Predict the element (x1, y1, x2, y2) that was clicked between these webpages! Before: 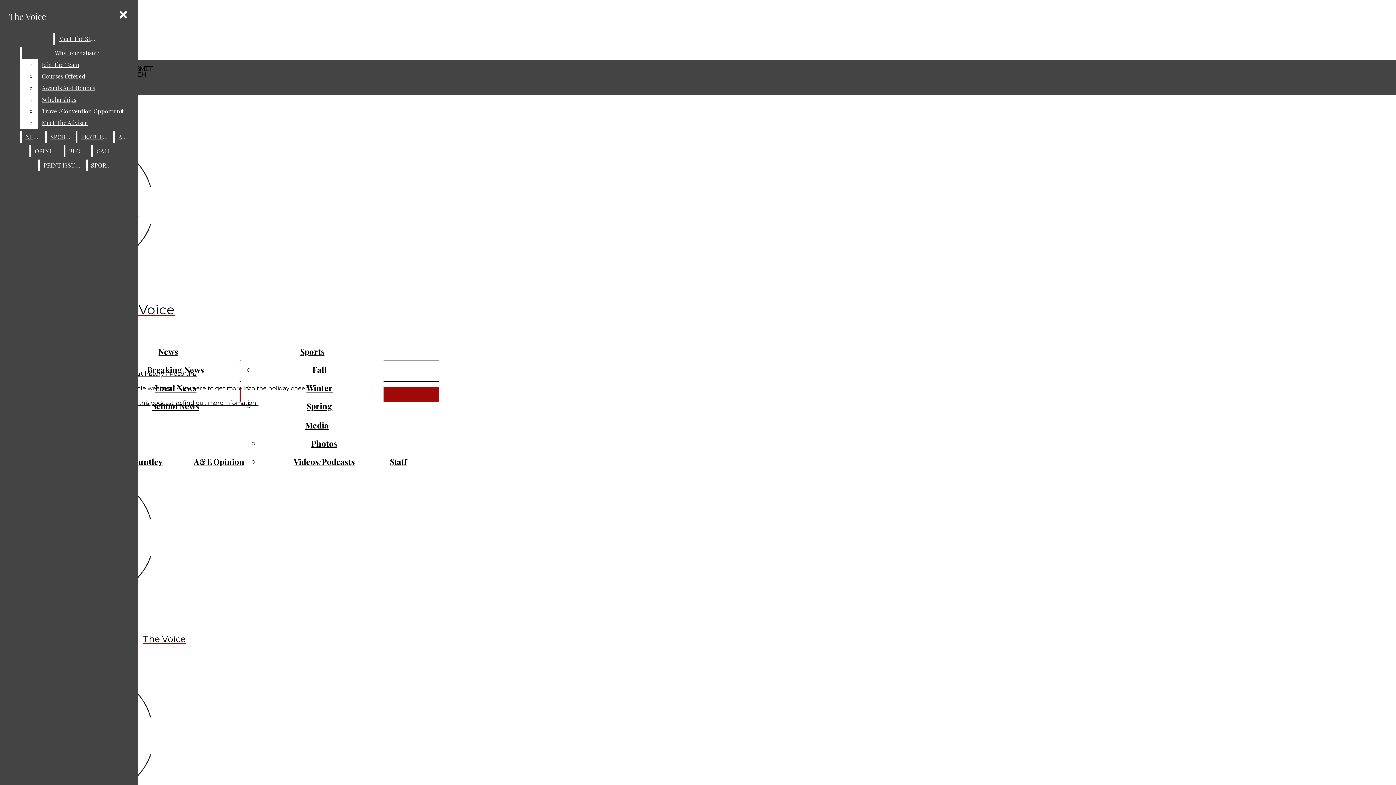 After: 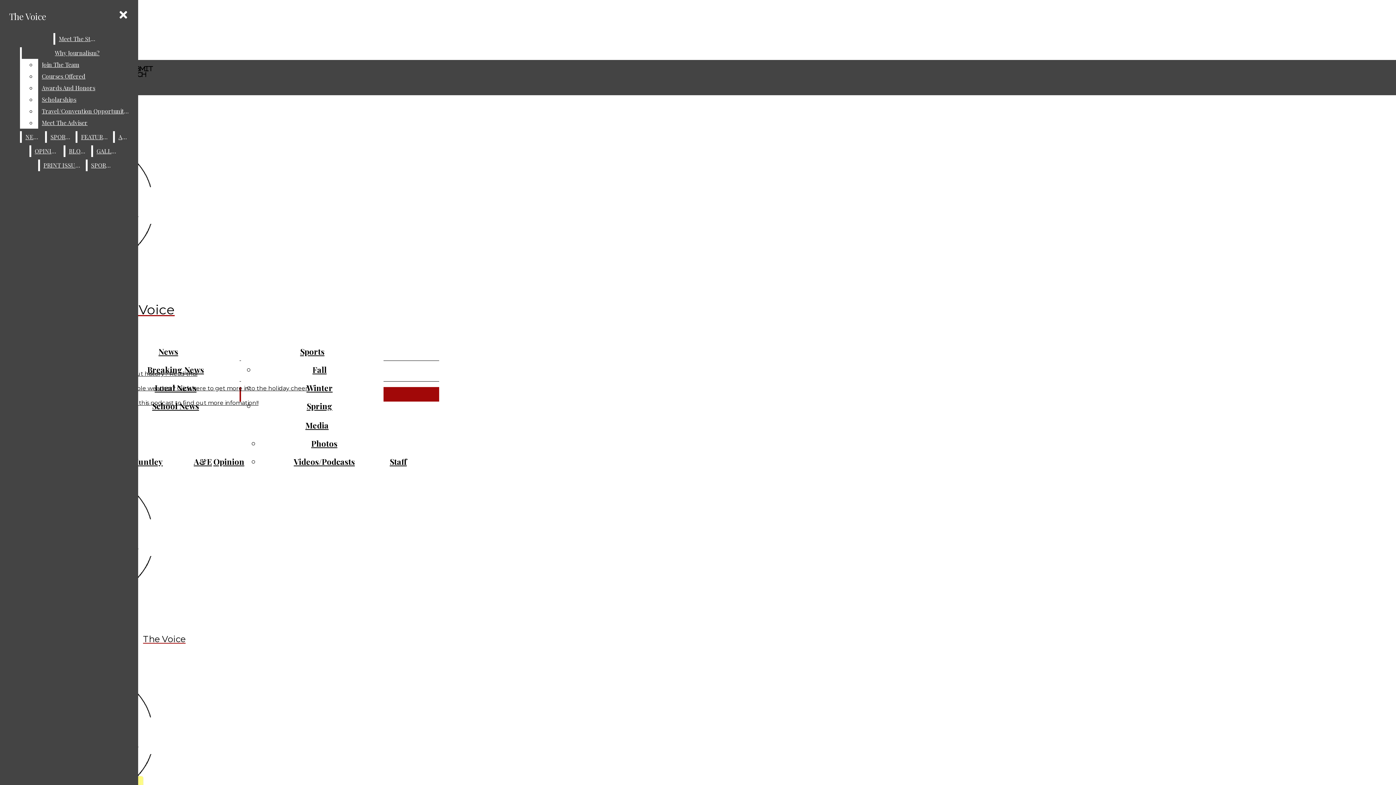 Action: label: A&E bbox: (193, 456, 212, 467)